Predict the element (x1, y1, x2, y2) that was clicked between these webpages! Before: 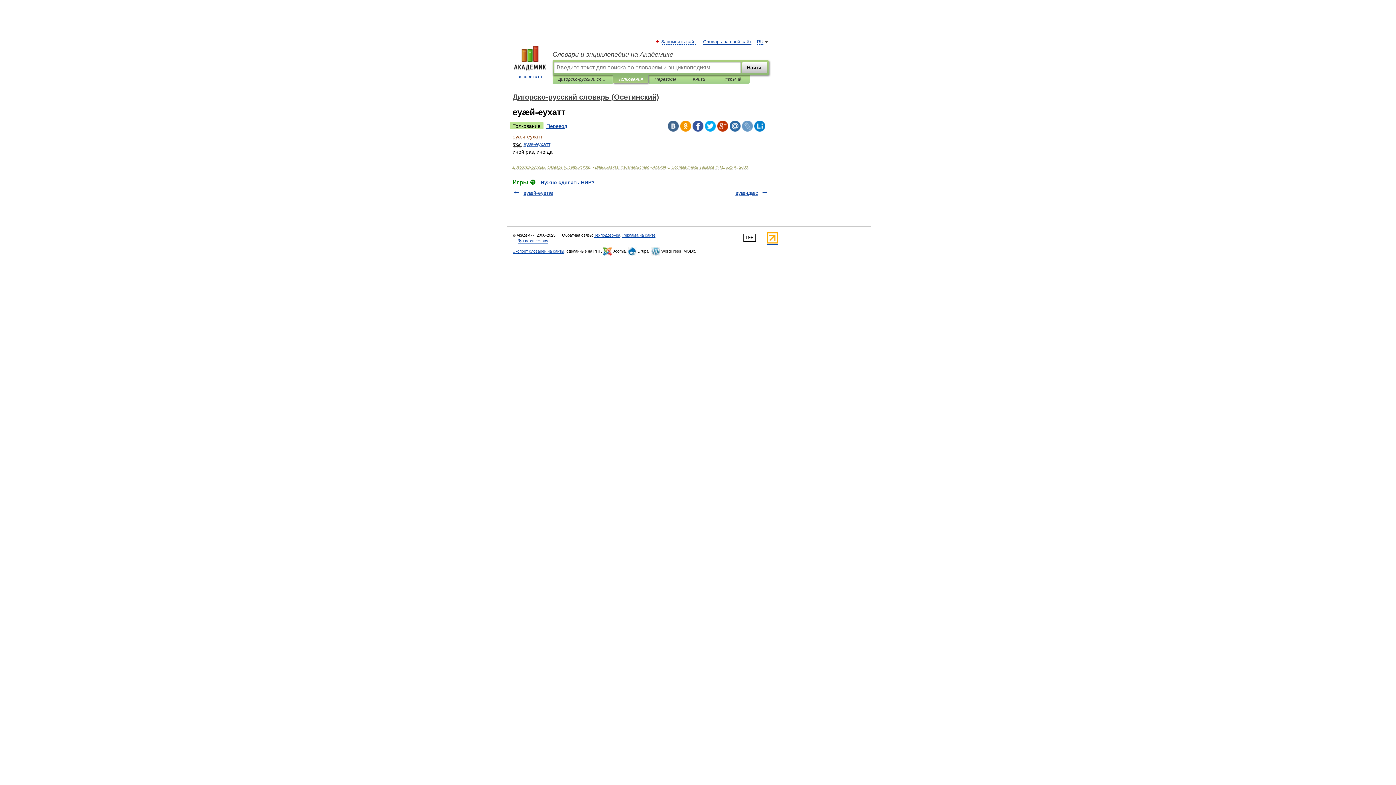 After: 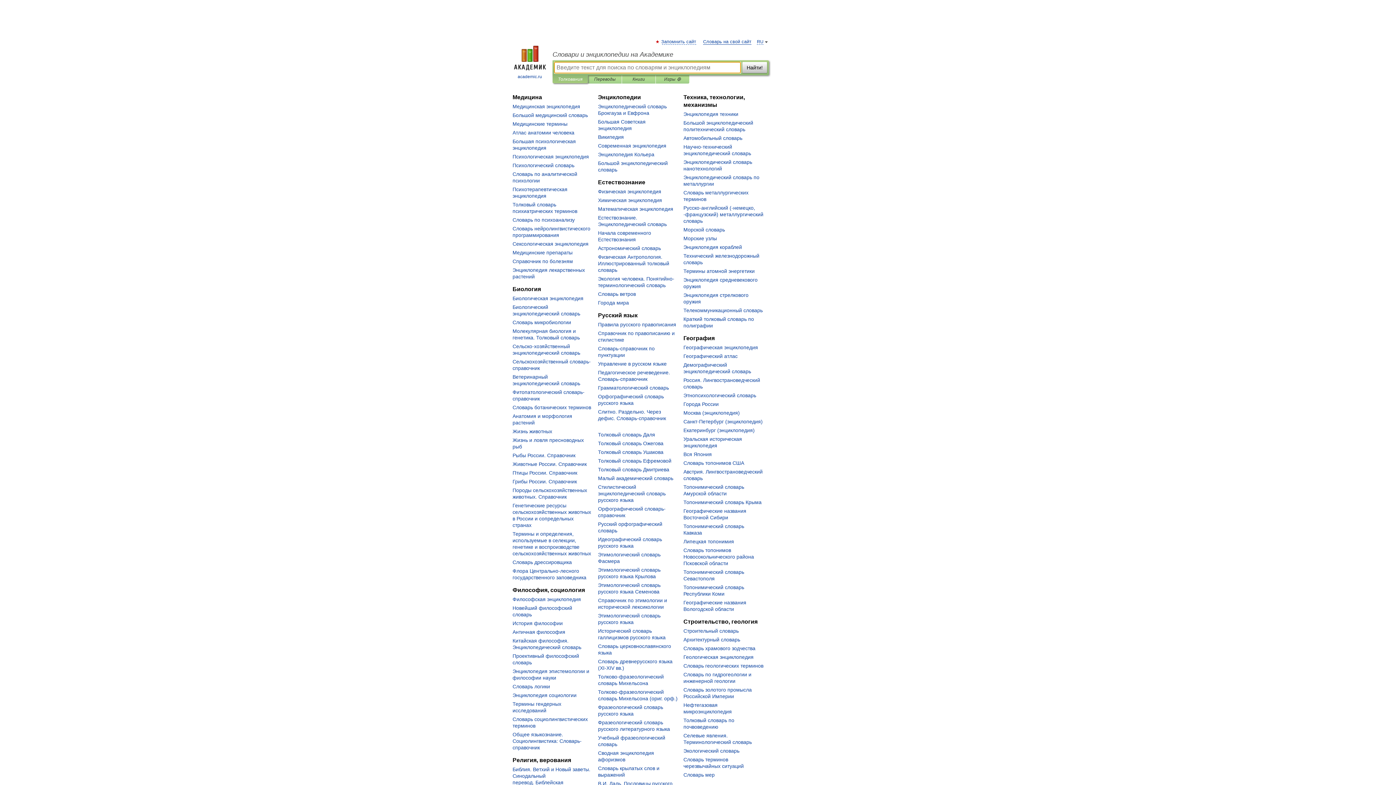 Action: label: Словари и энциклопедии на Академике bbox: (552, 50, 769, 58)